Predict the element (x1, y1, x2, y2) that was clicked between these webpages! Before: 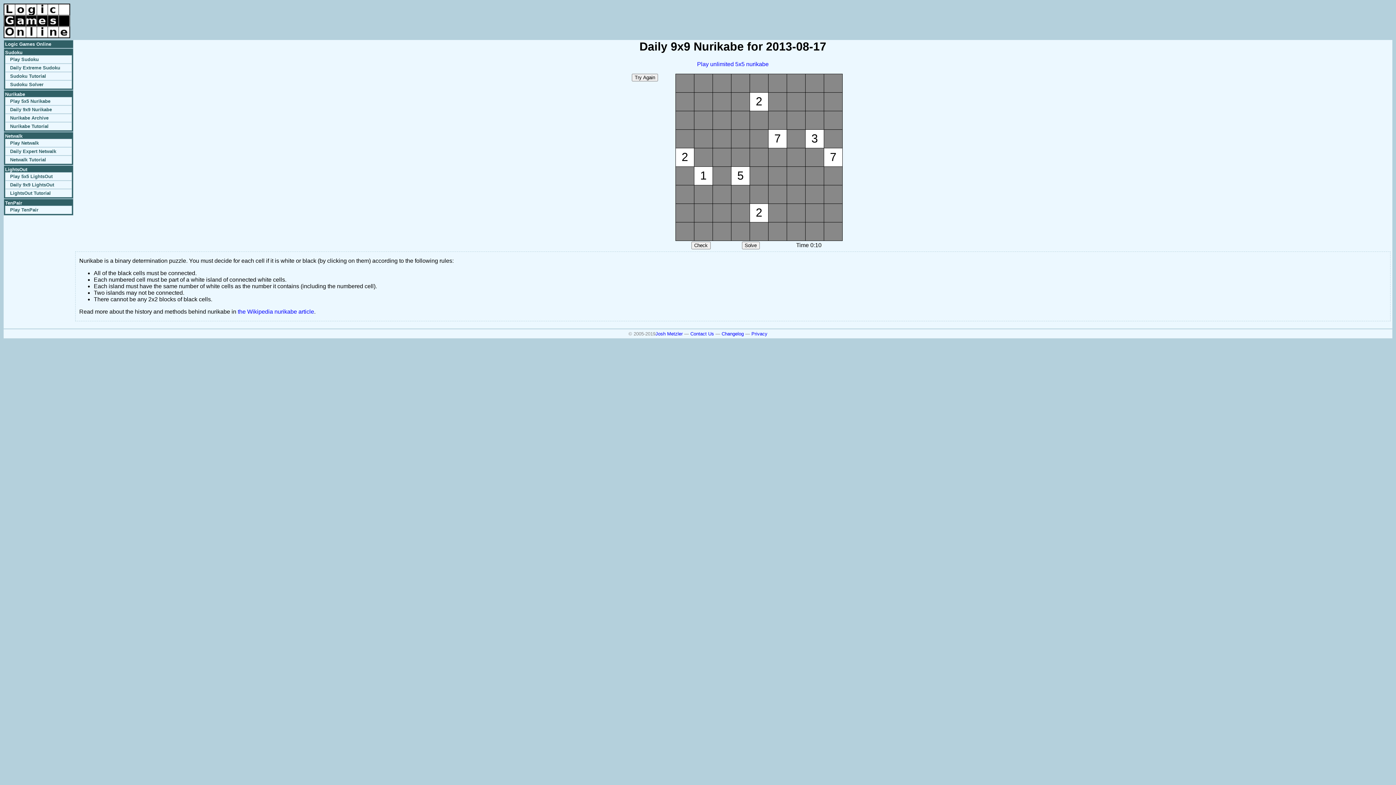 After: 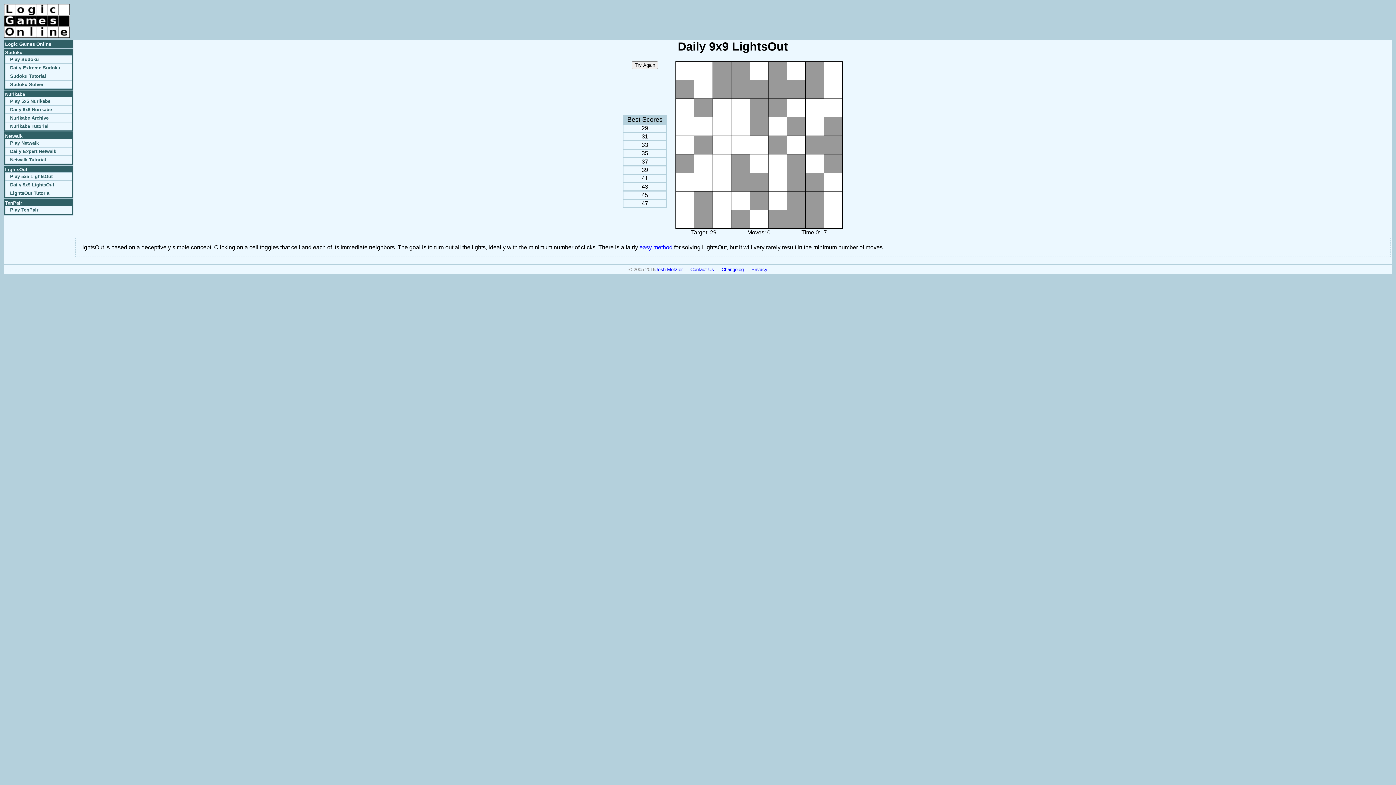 Action: bbox: (10, 182, 54, 187) label: Daily 9x9 LightsOut